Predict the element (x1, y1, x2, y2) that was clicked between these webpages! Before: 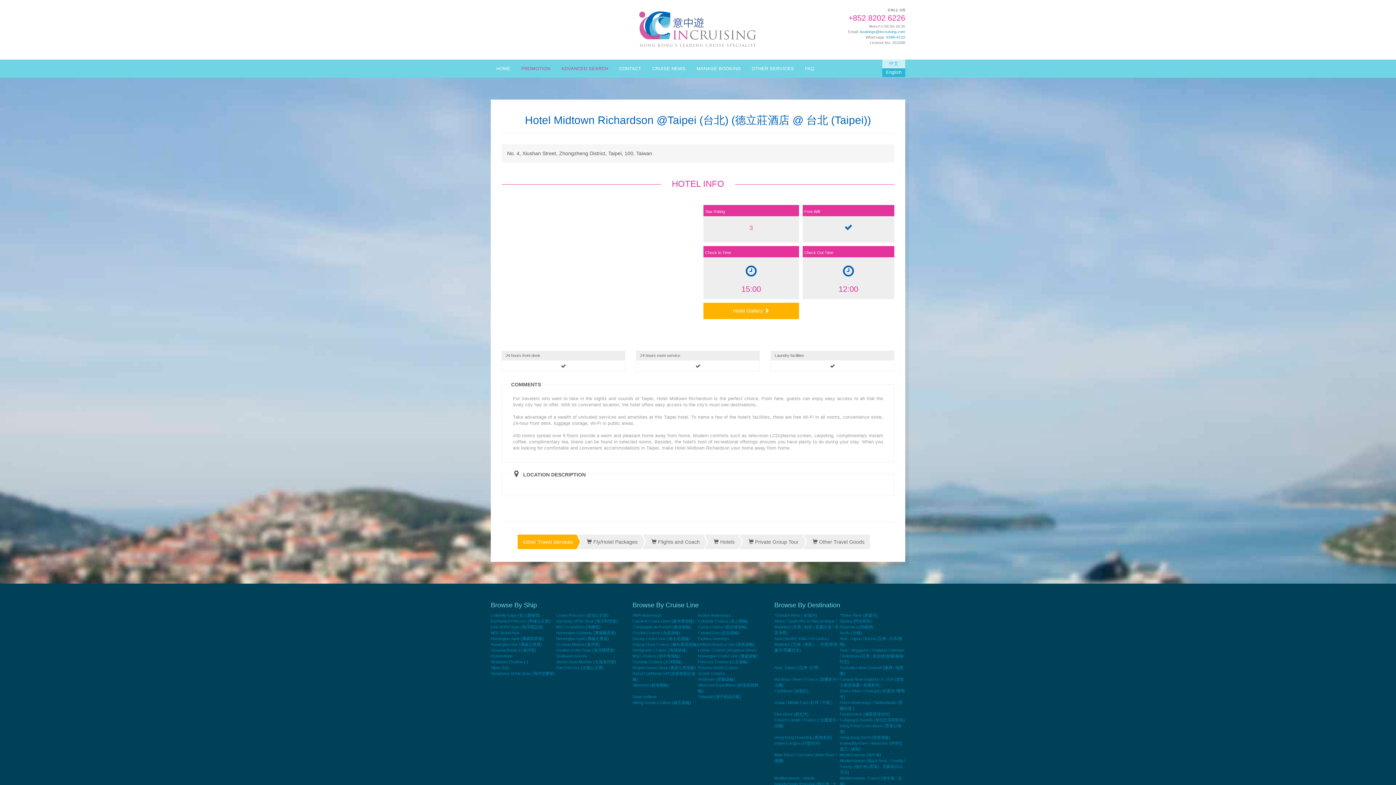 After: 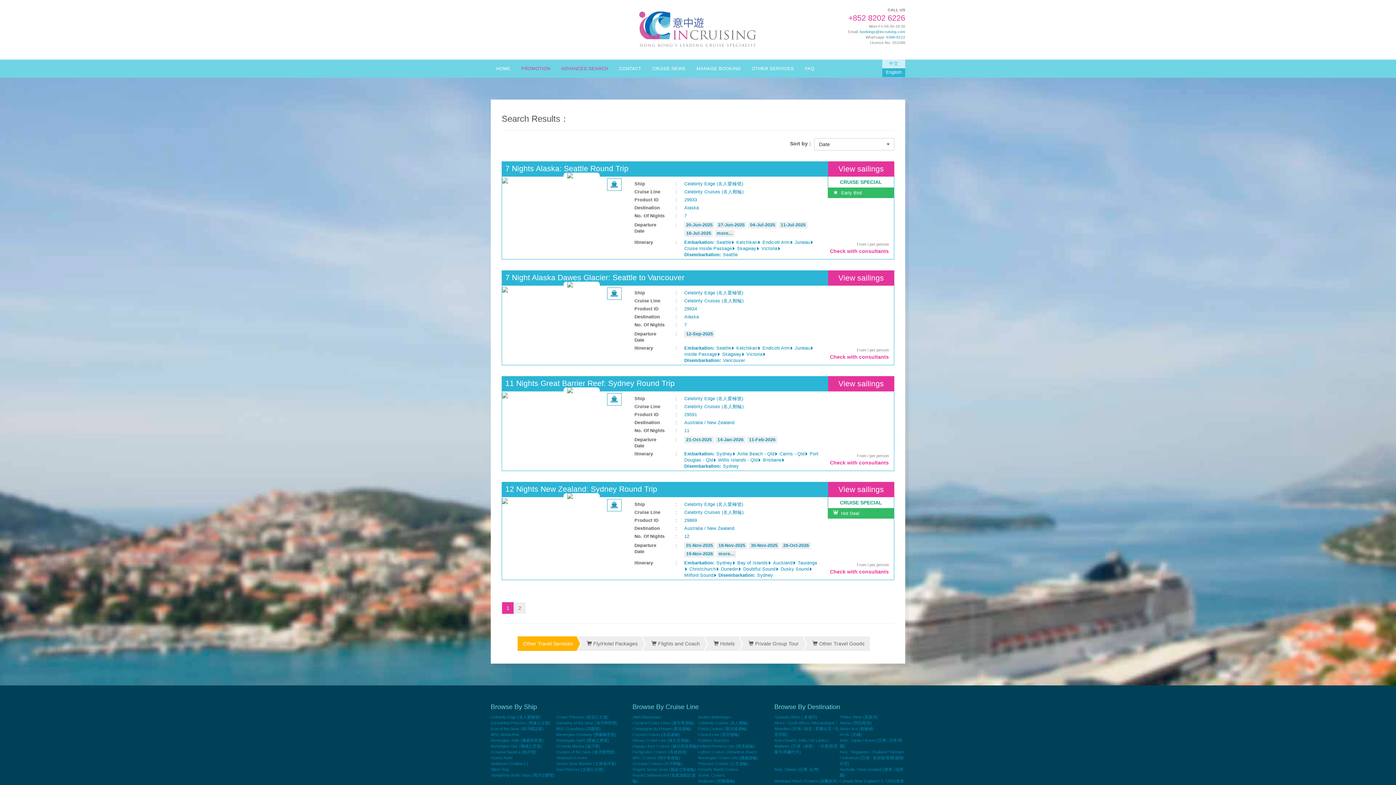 Action: bbox: (490, 613, 540, 617) label: Celebrity Edge (名人愛極號)